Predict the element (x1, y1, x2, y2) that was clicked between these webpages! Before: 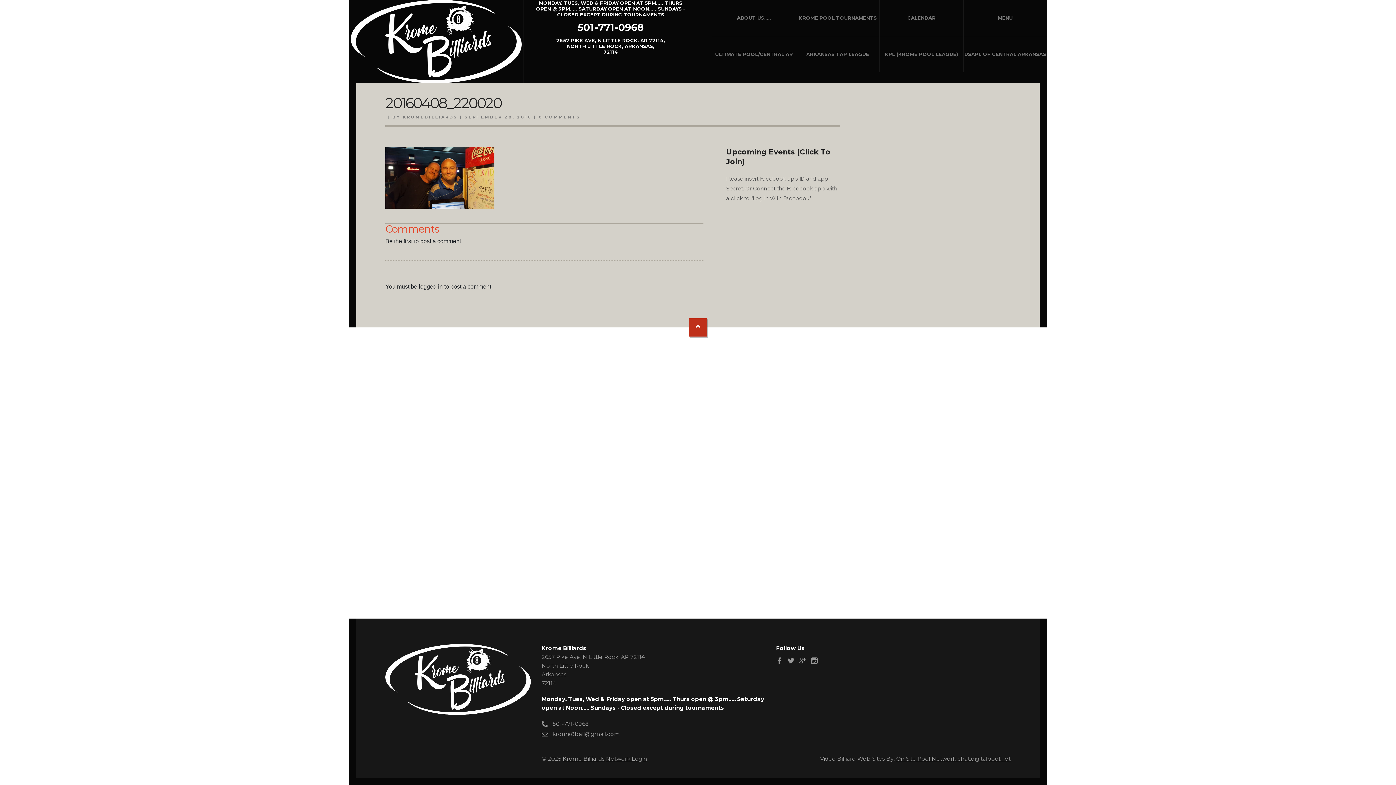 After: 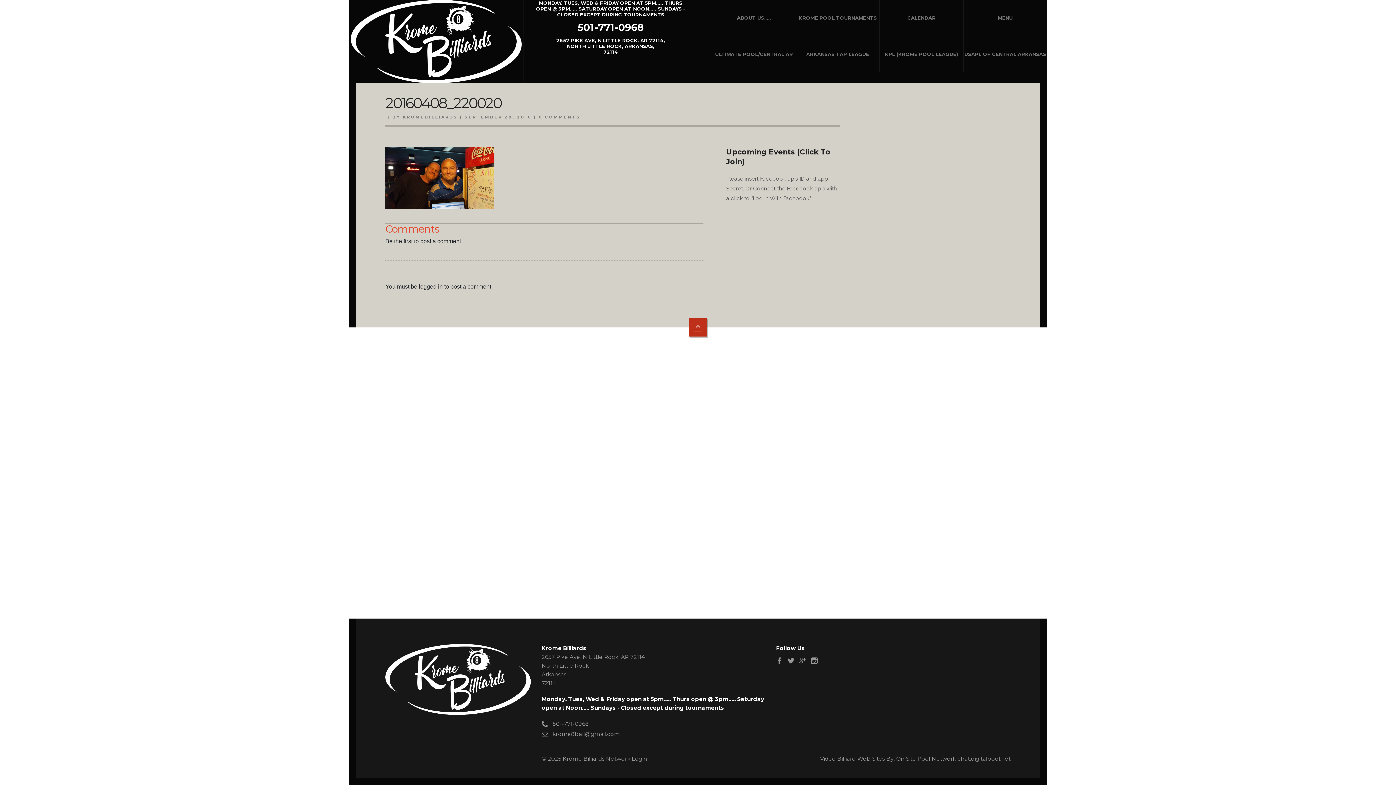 Action: bbox: (689, 318, 707, 336)